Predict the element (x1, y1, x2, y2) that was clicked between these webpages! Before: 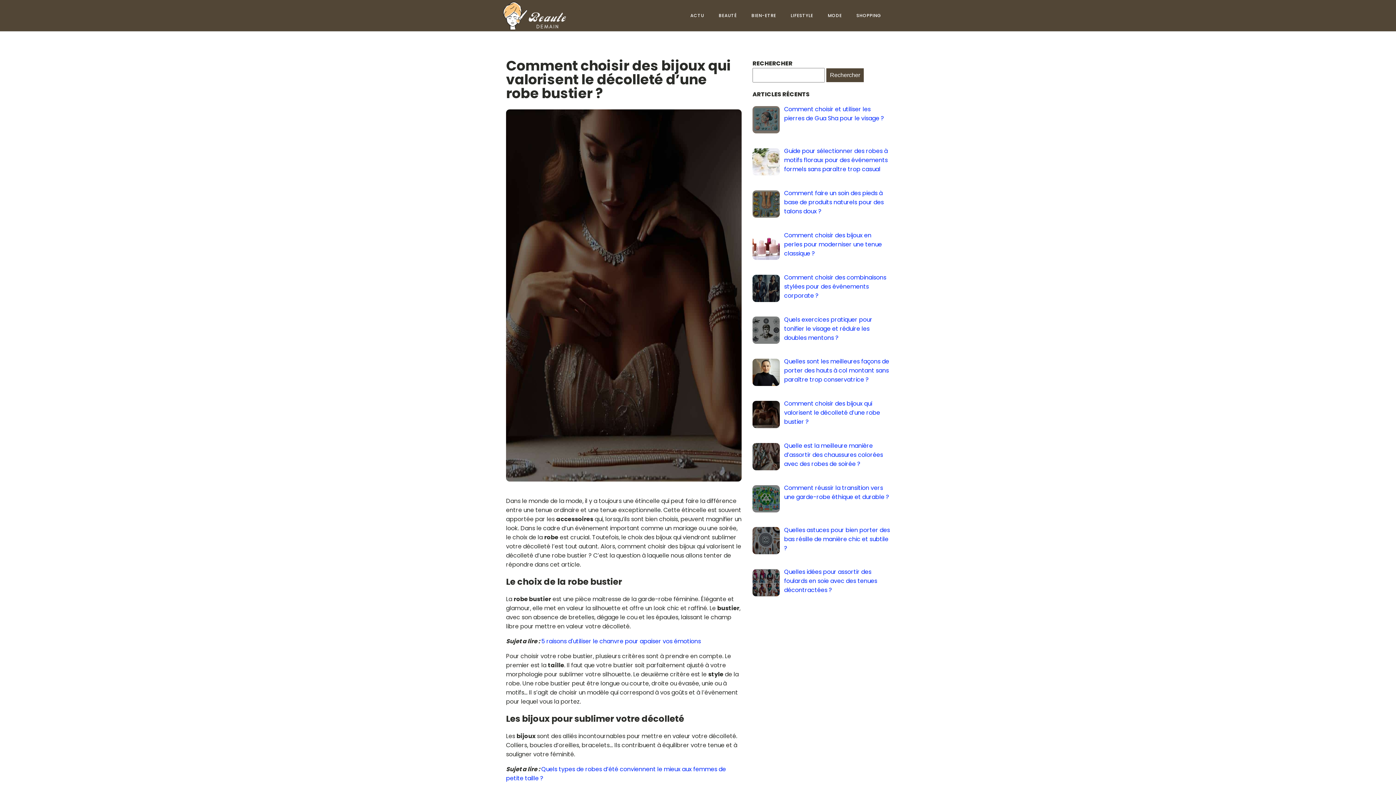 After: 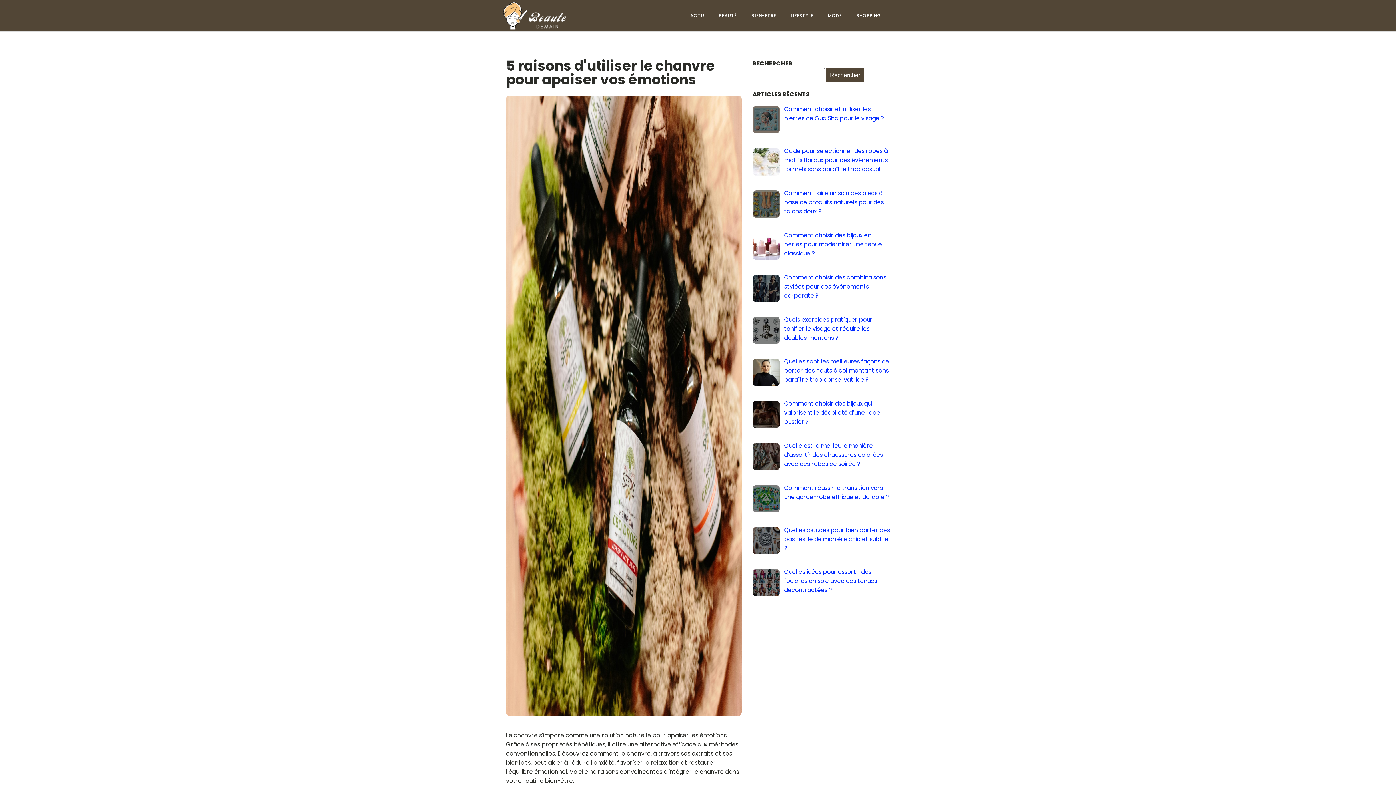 Action: bbox: (541, 637, 701, 645) label: 5 raisons d'utiliser le chanvre pour apaiser vos émotions